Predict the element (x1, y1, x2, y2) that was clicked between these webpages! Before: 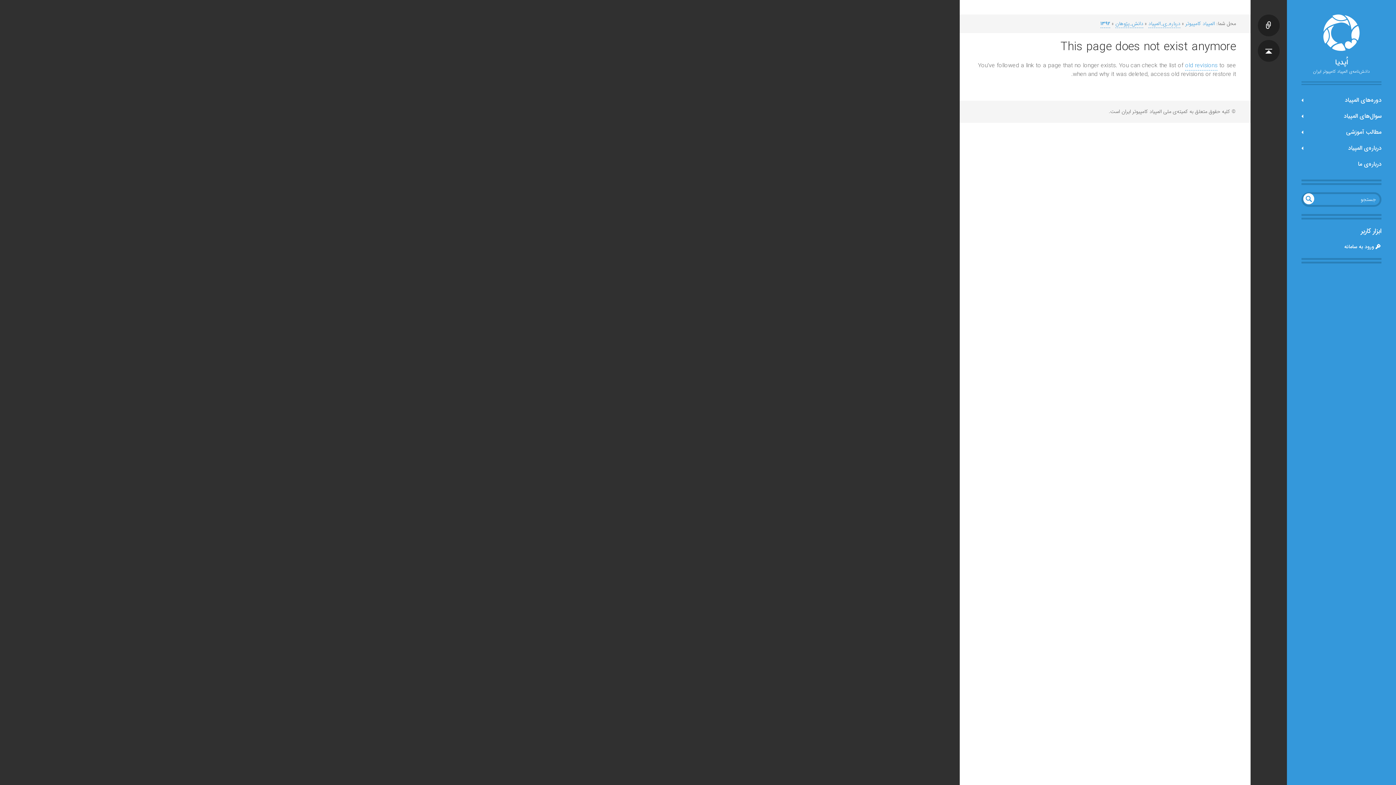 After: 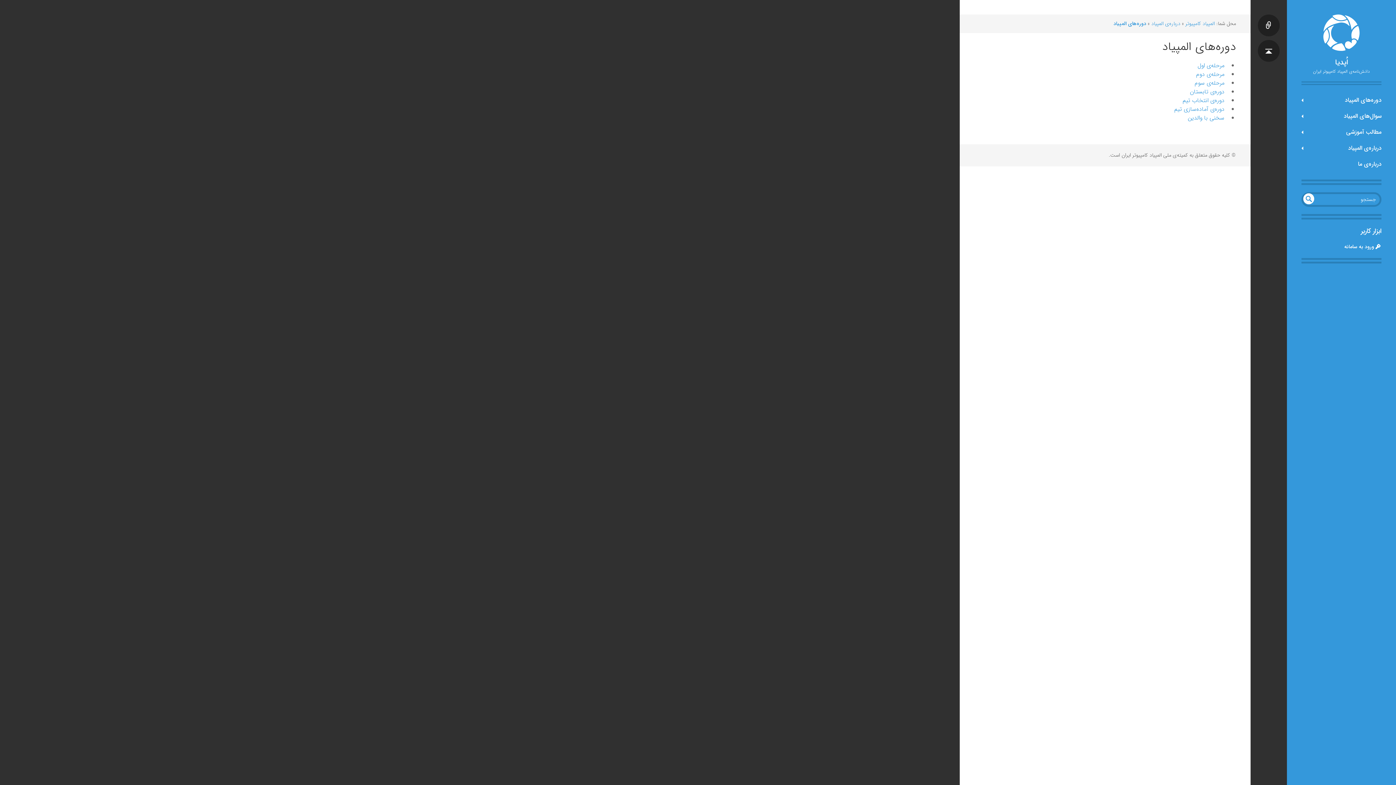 Action: label: دوره‌های المپیاد bbox: (1287, 92, 1396, 108)